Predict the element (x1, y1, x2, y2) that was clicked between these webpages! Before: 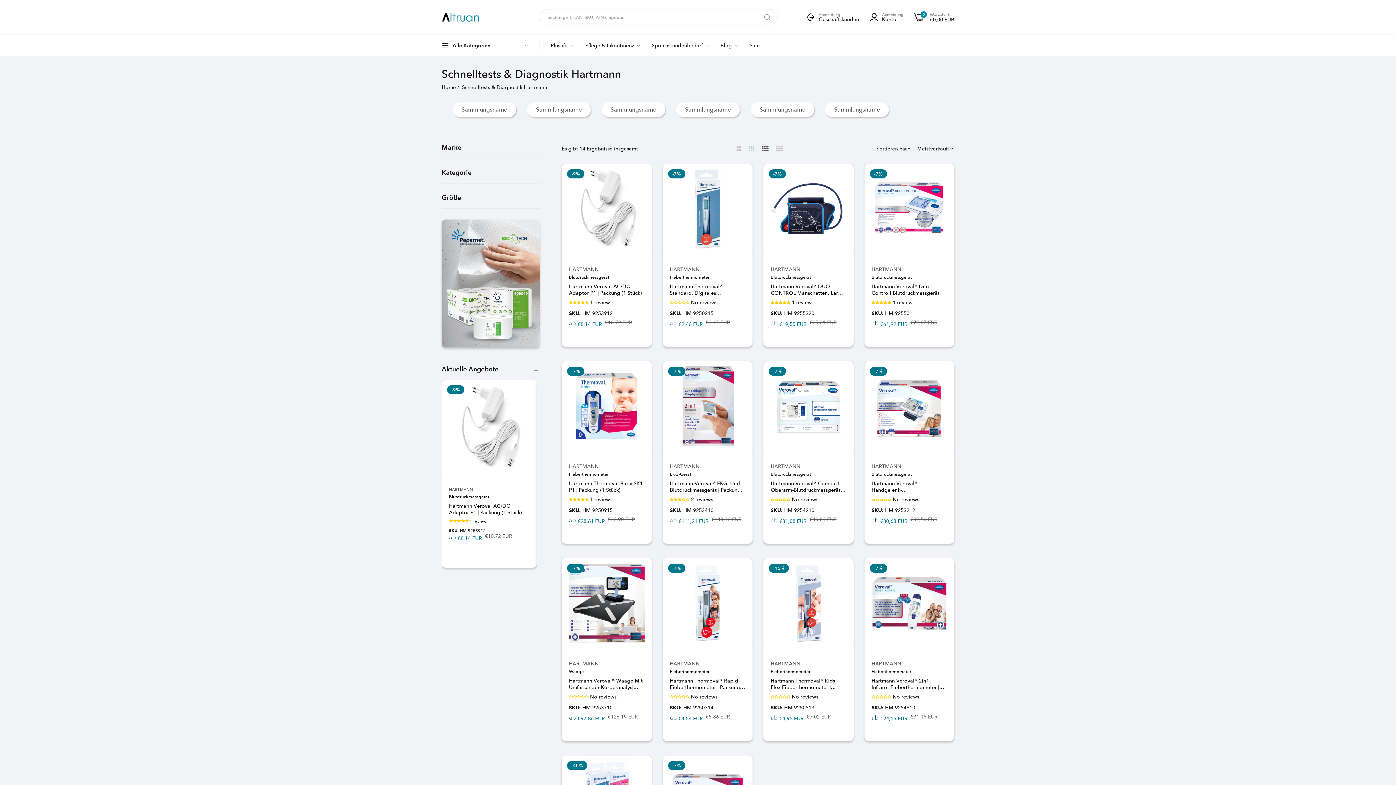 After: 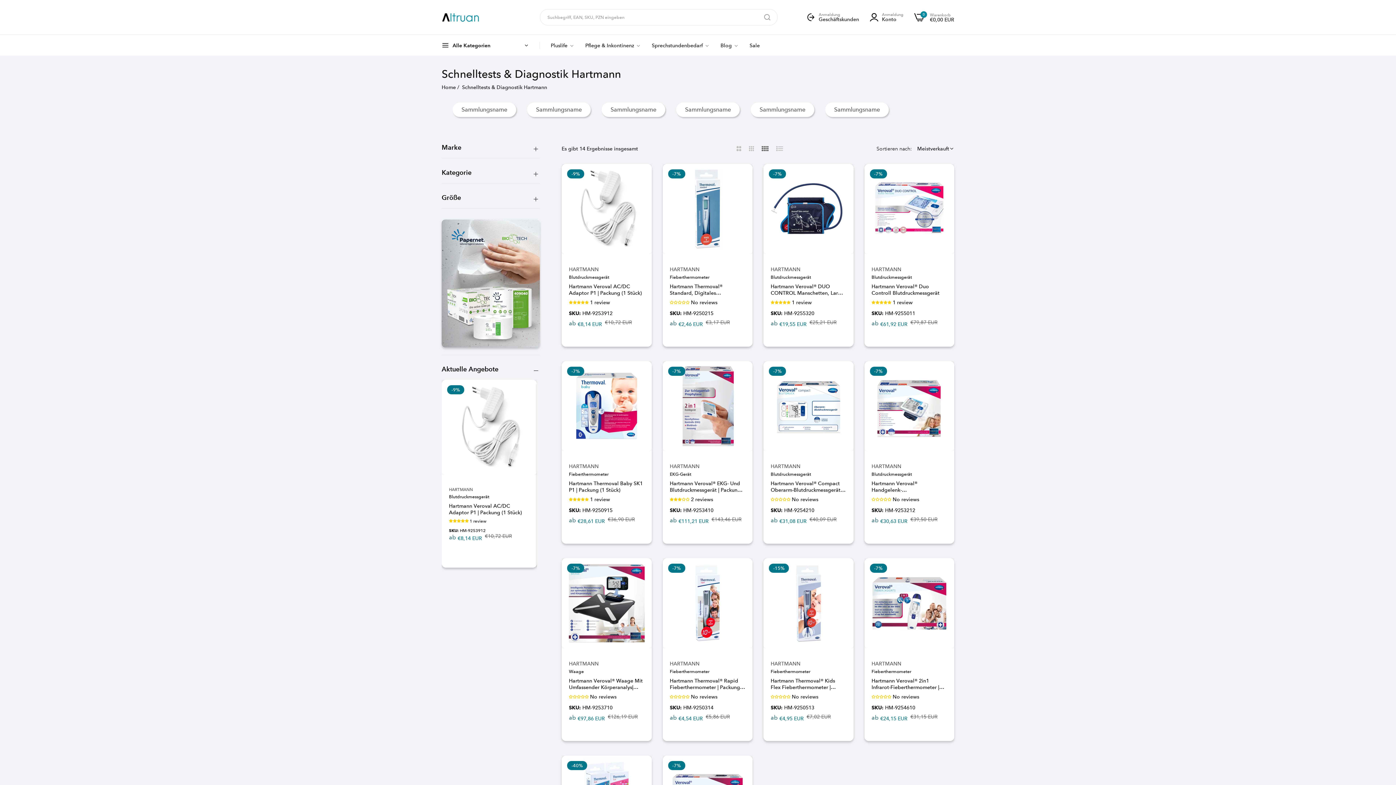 Action: label: header icon account bbox: (806, 12, 859, 21)